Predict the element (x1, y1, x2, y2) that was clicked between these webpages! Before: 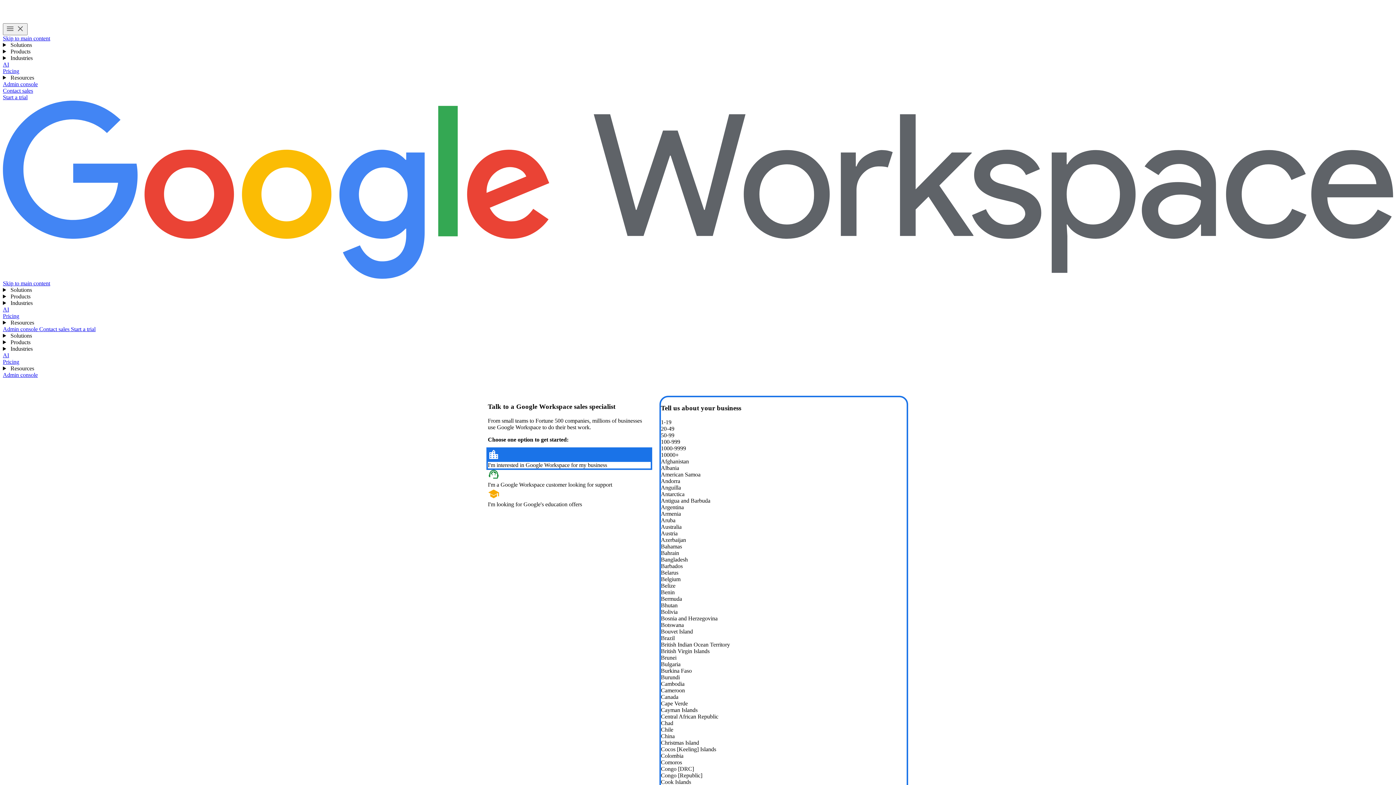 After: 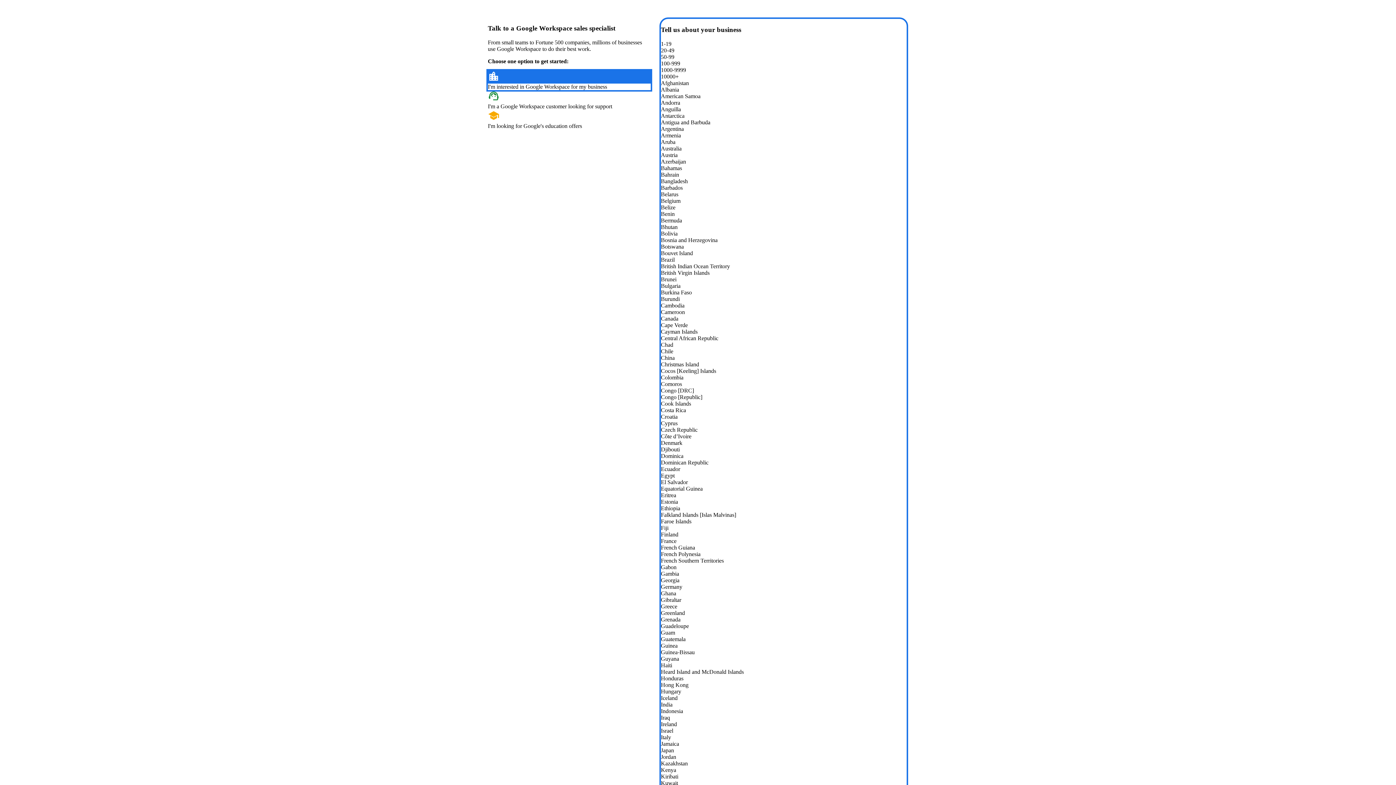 Action: bbox: (2, 35, 50, 41) label: Skip to main content